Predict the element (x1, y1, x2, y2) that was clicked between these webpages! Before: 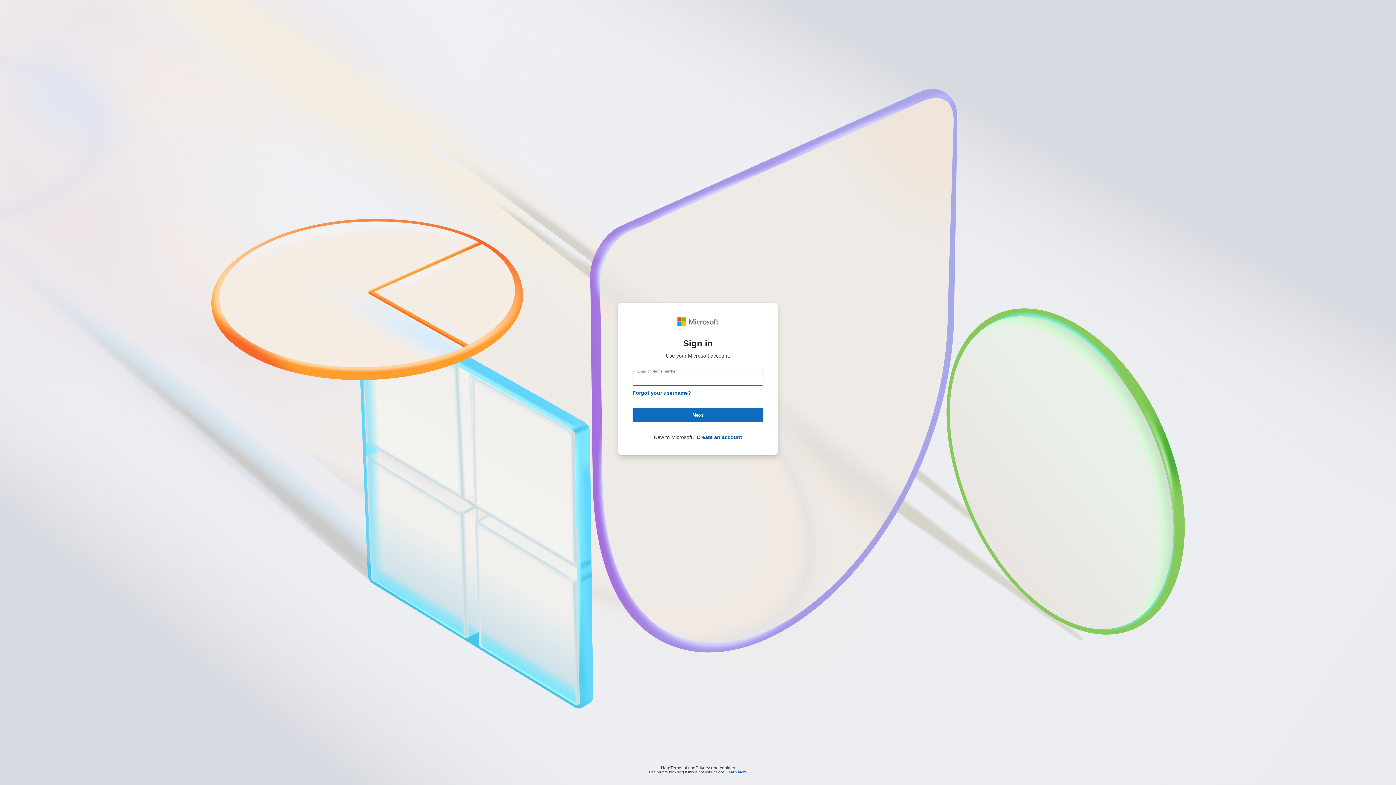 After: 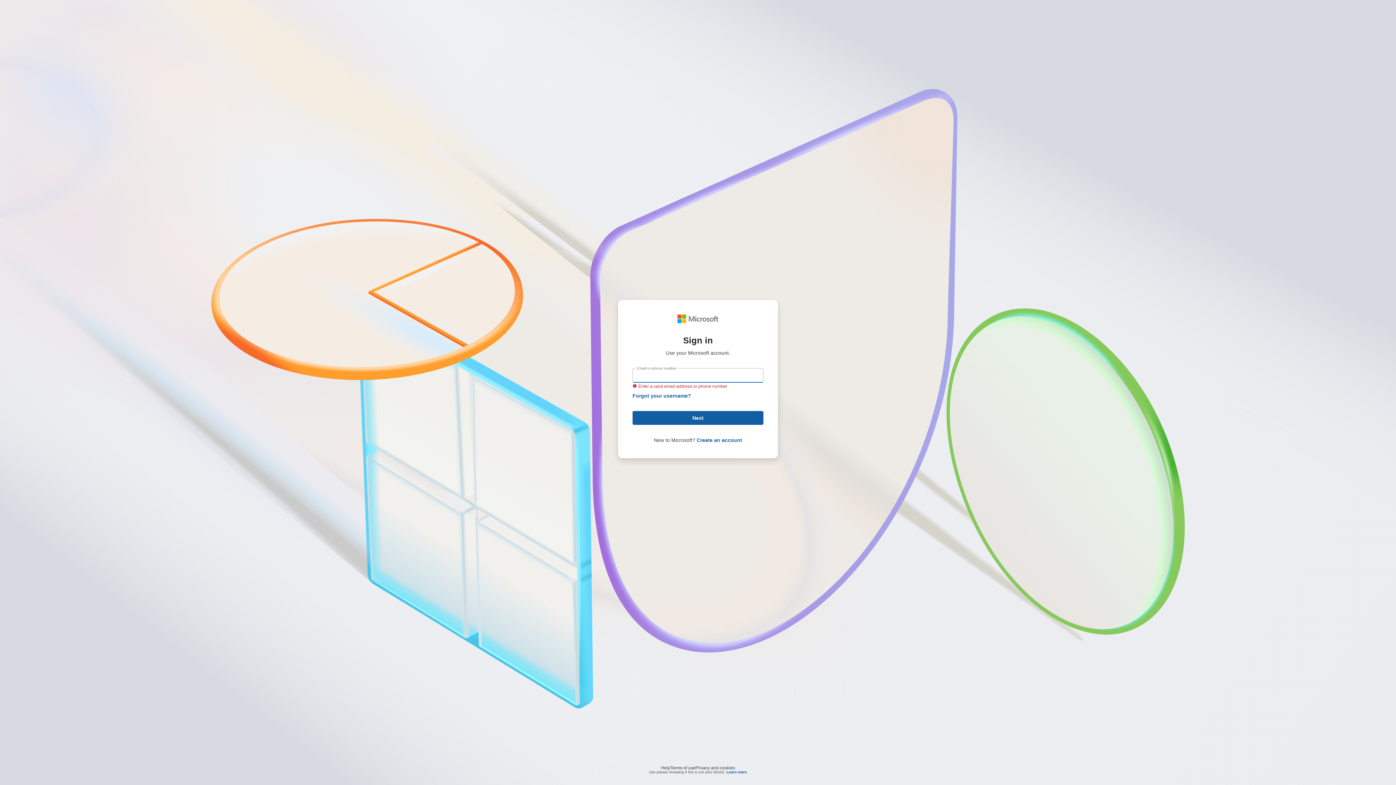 Action: bbox: (632, 408, 763, 422) label: Next